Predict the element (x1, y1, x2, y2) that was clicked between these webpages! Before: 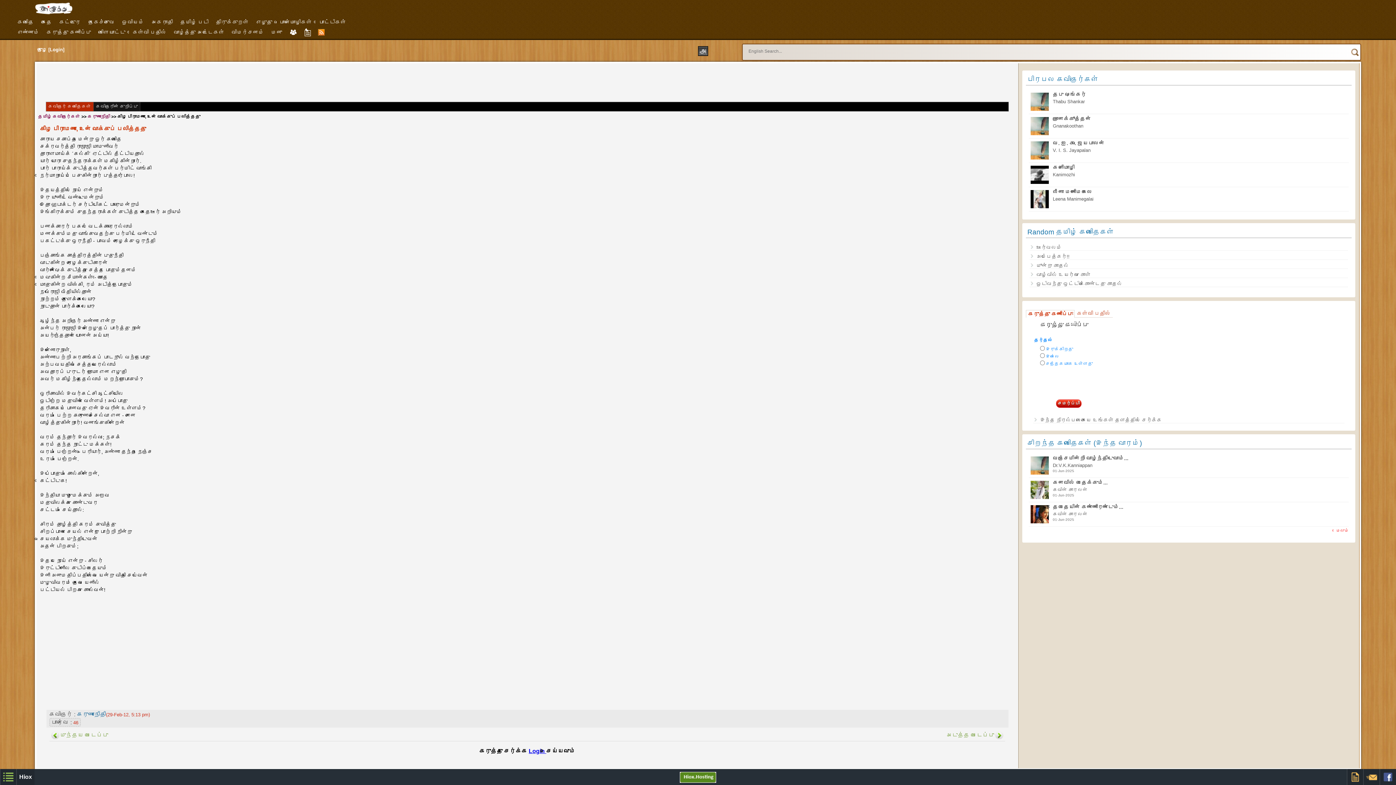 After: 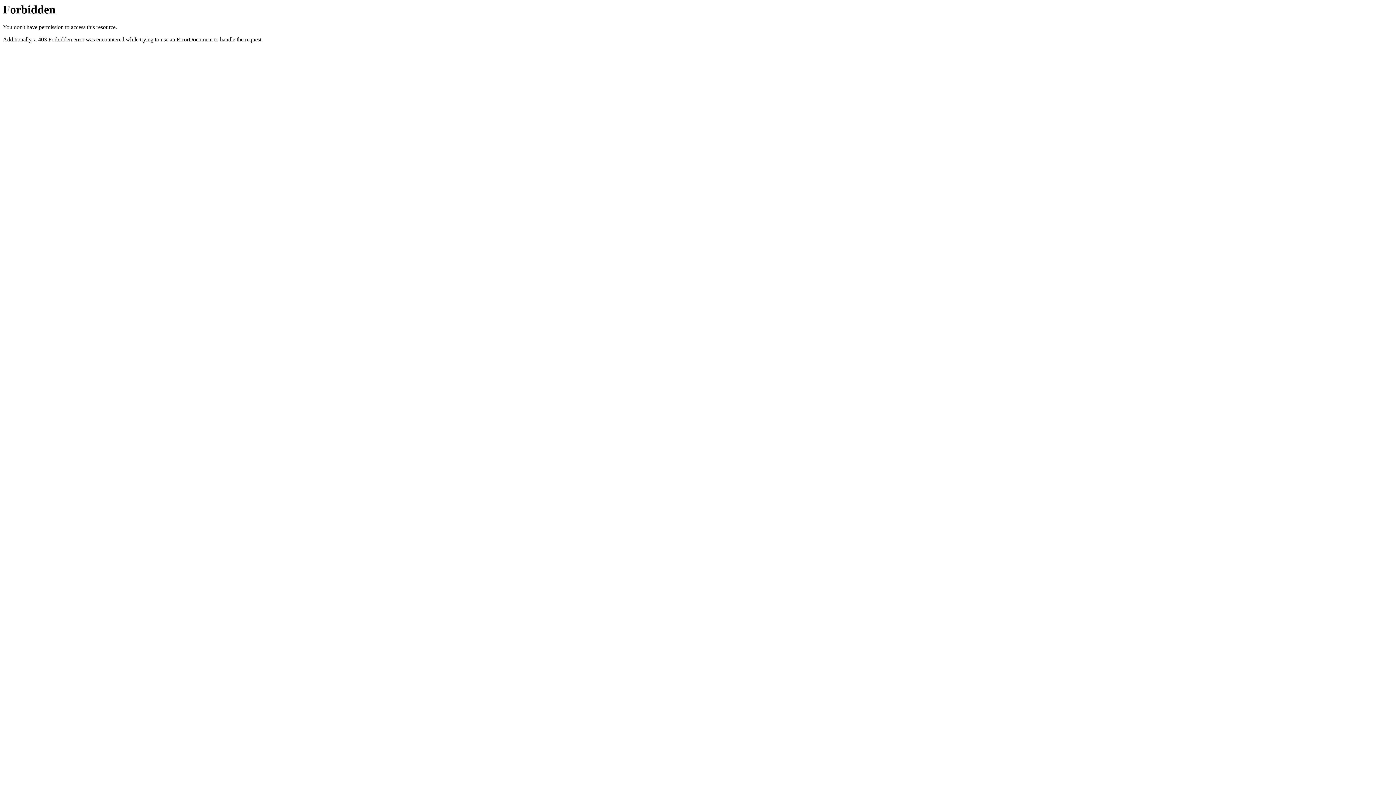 Action: bbox: (528, 748, 546, 754) label: Login 